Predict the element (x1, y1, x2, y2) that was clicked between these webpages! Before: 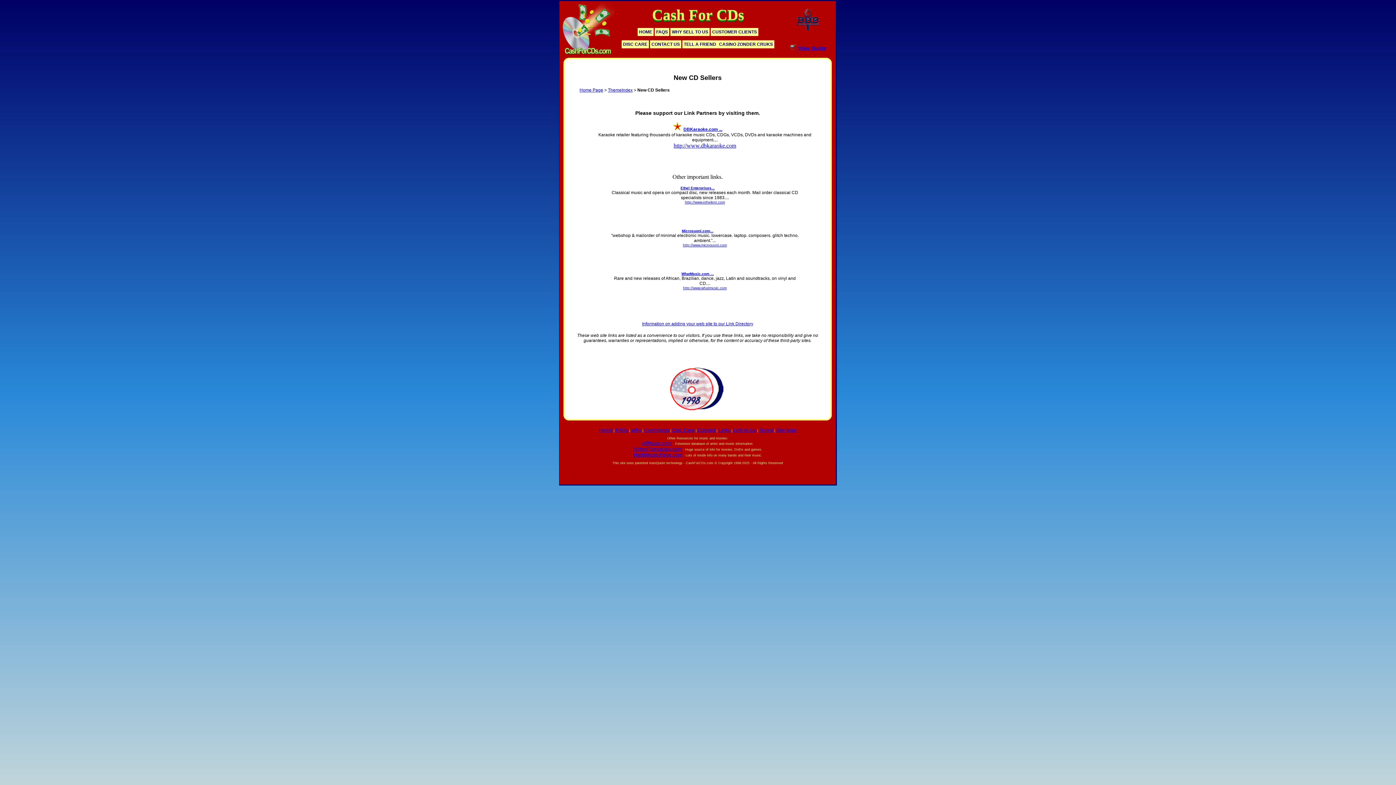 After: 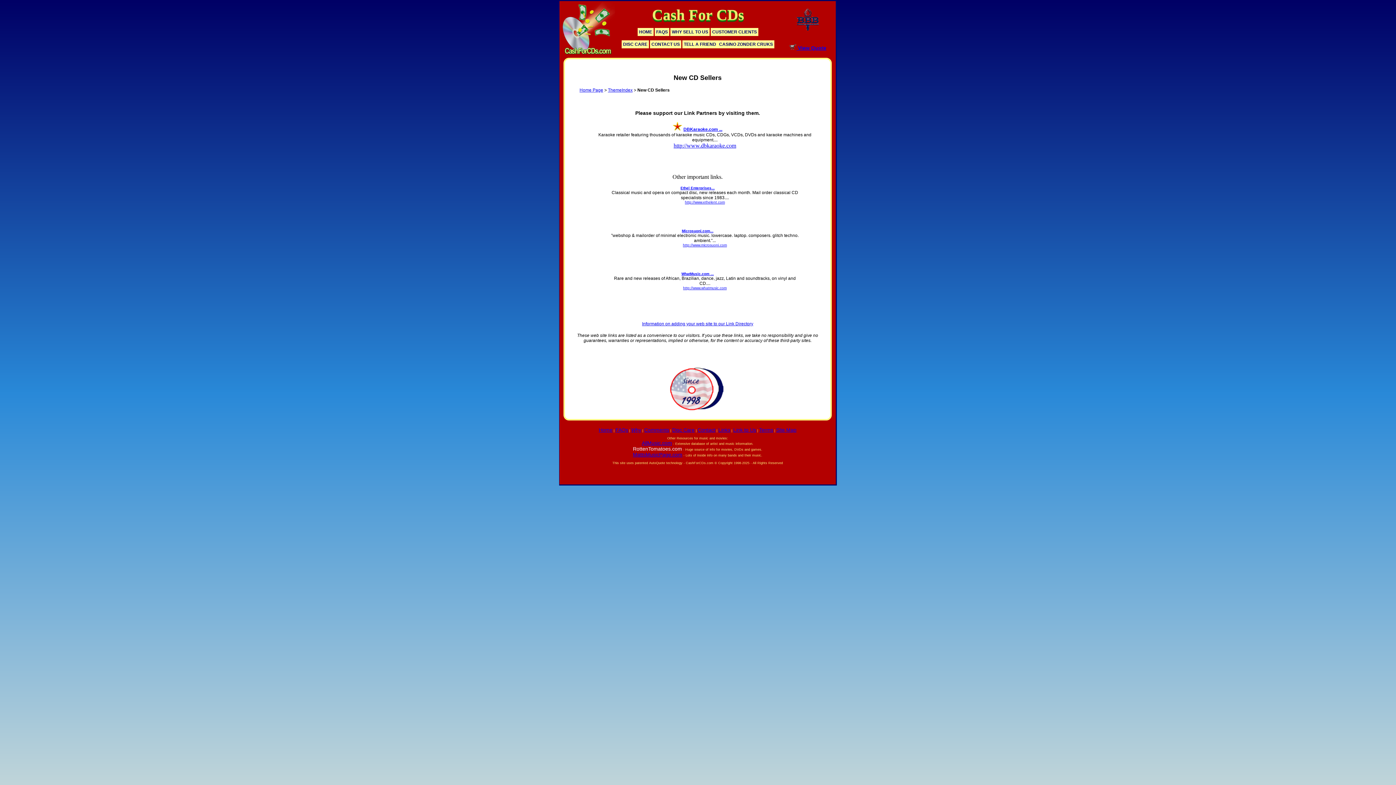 Action: label: RottenTomatoes.com bbox: (633, 446, 682, 452)